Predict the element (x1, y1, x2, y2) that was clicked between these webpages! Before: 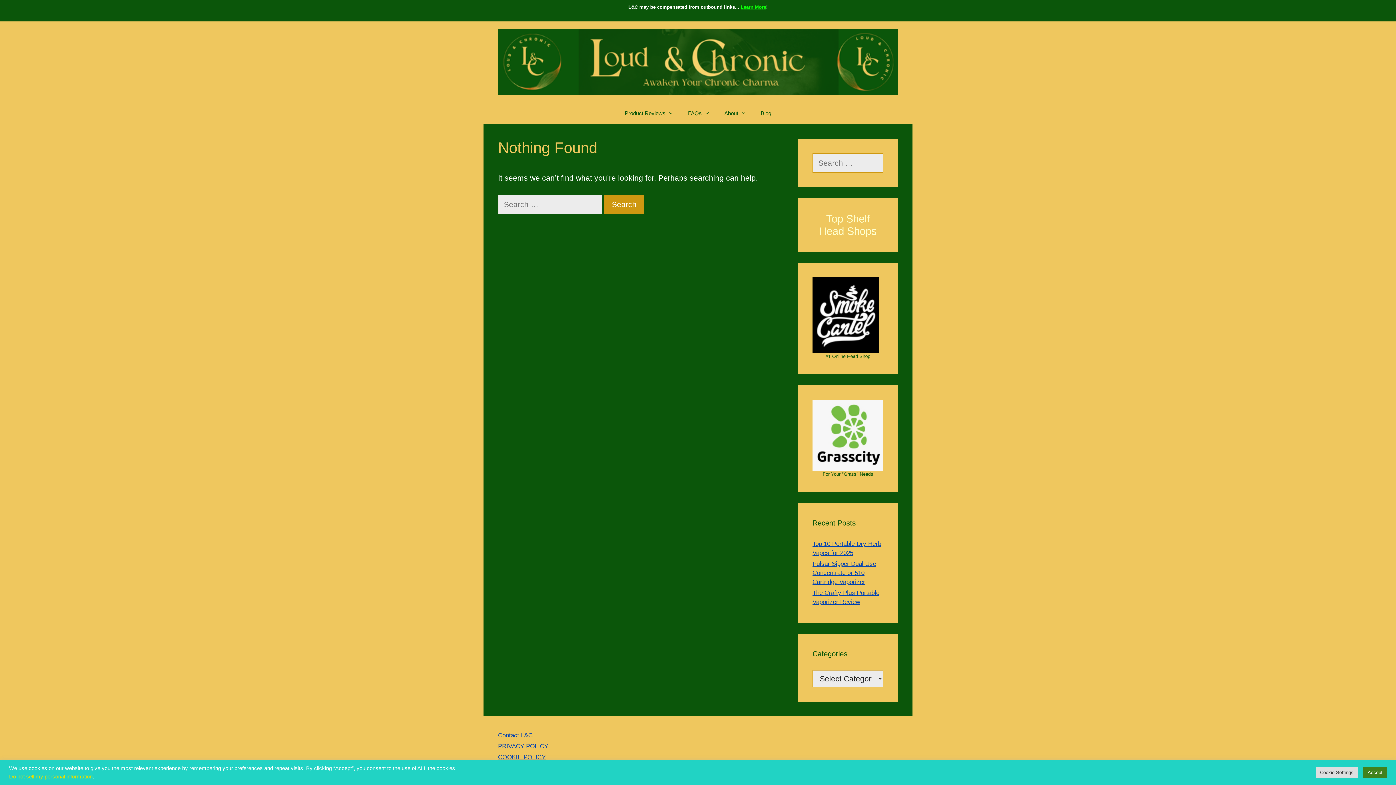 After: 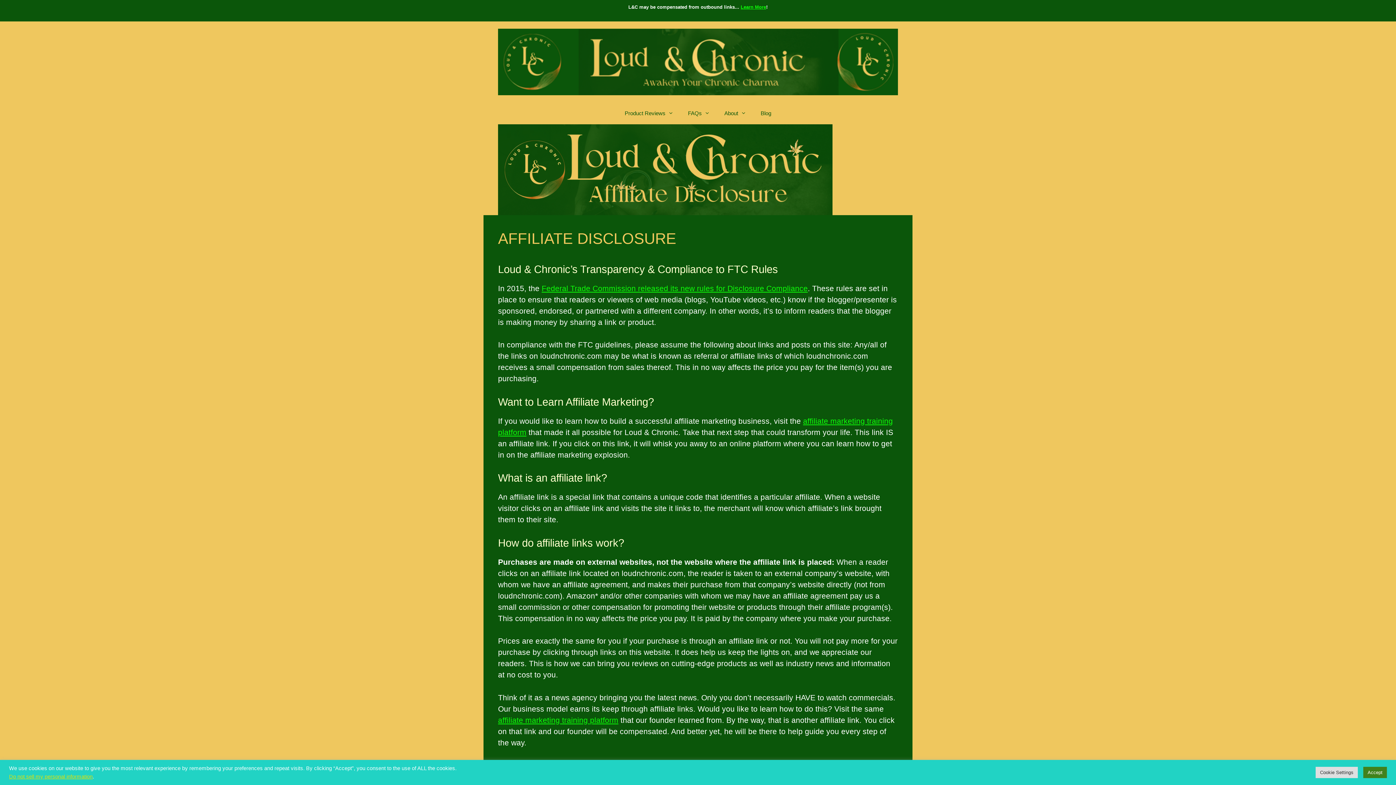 Action: label: Learn More bbox: (740, 4, 766, 9)